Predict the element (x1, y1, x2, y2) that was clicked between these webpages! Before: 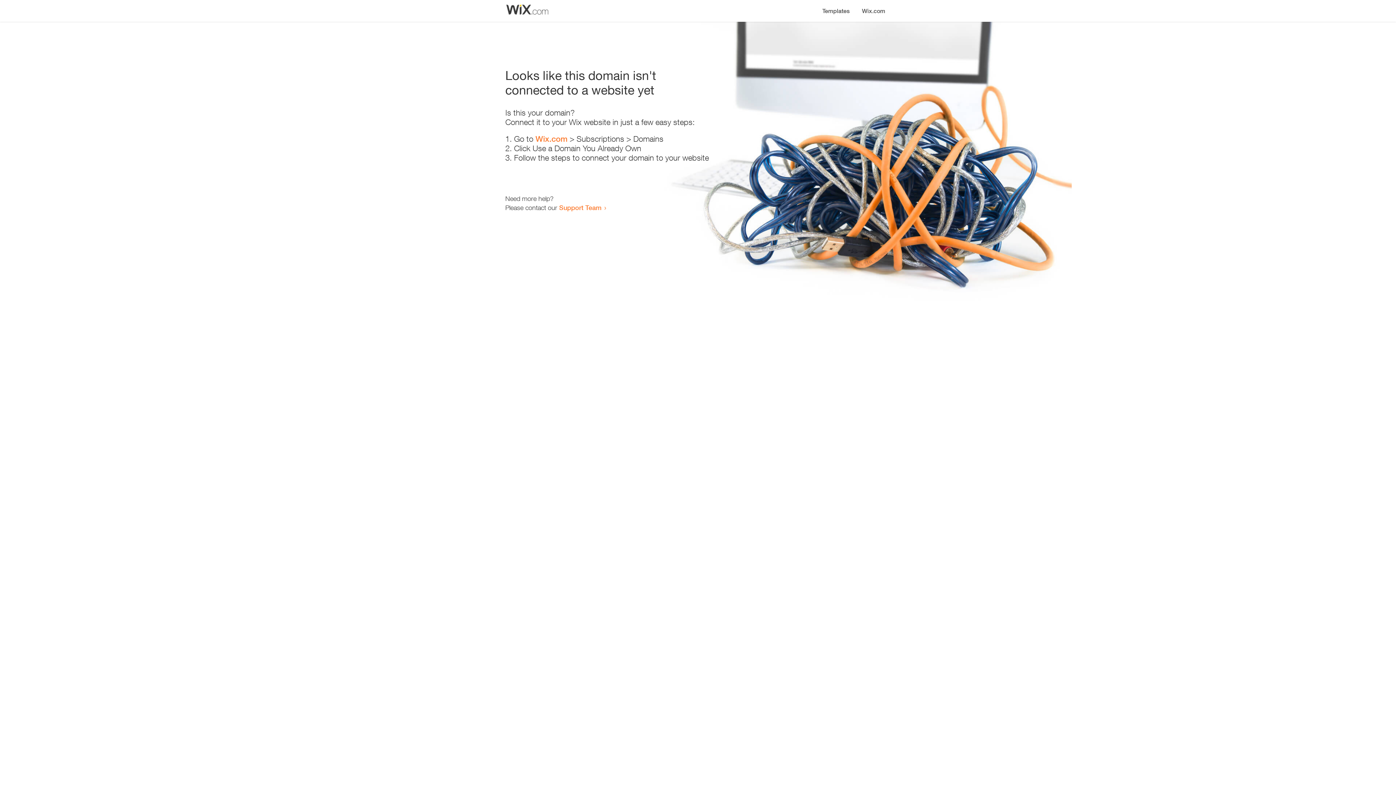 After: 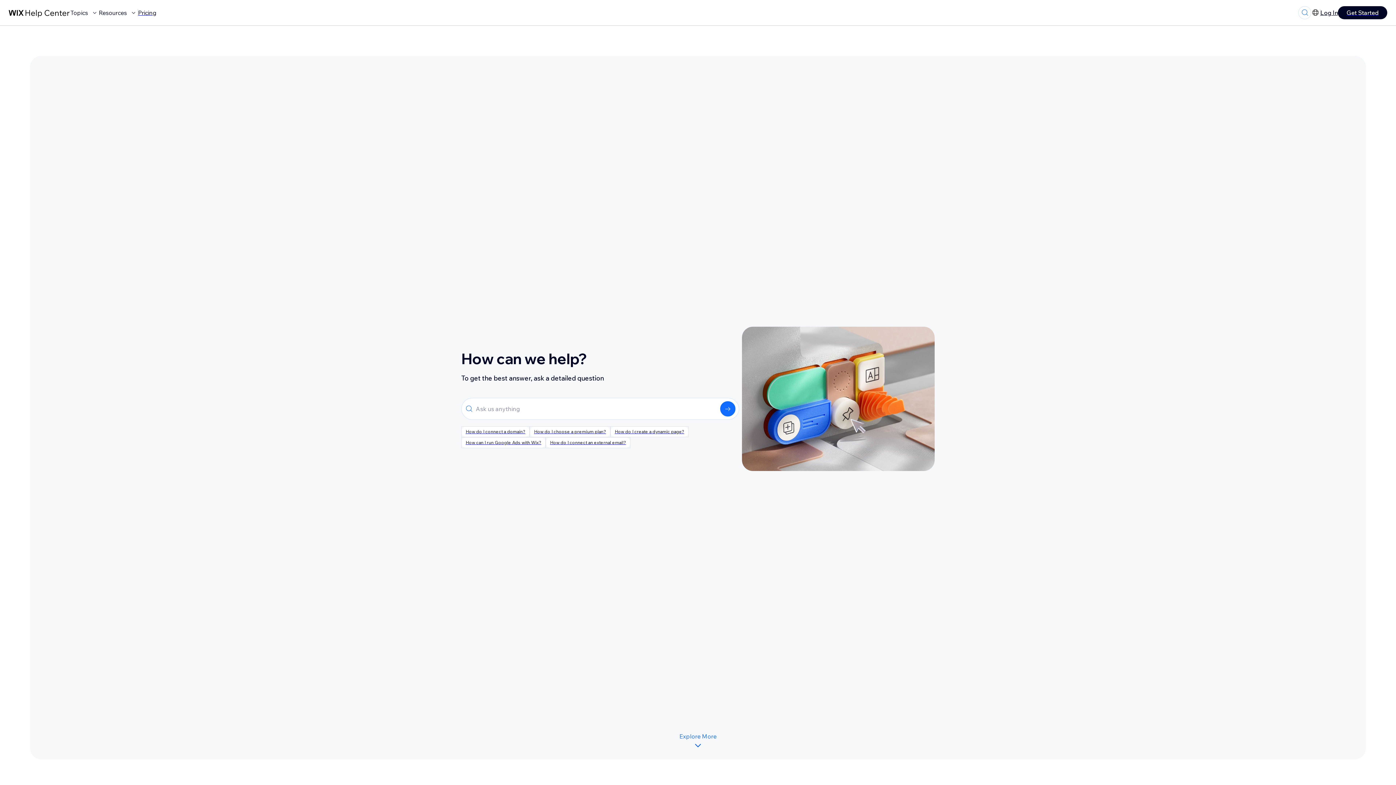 Action: bbox: (559, 203, 601, 211) label: Support Team